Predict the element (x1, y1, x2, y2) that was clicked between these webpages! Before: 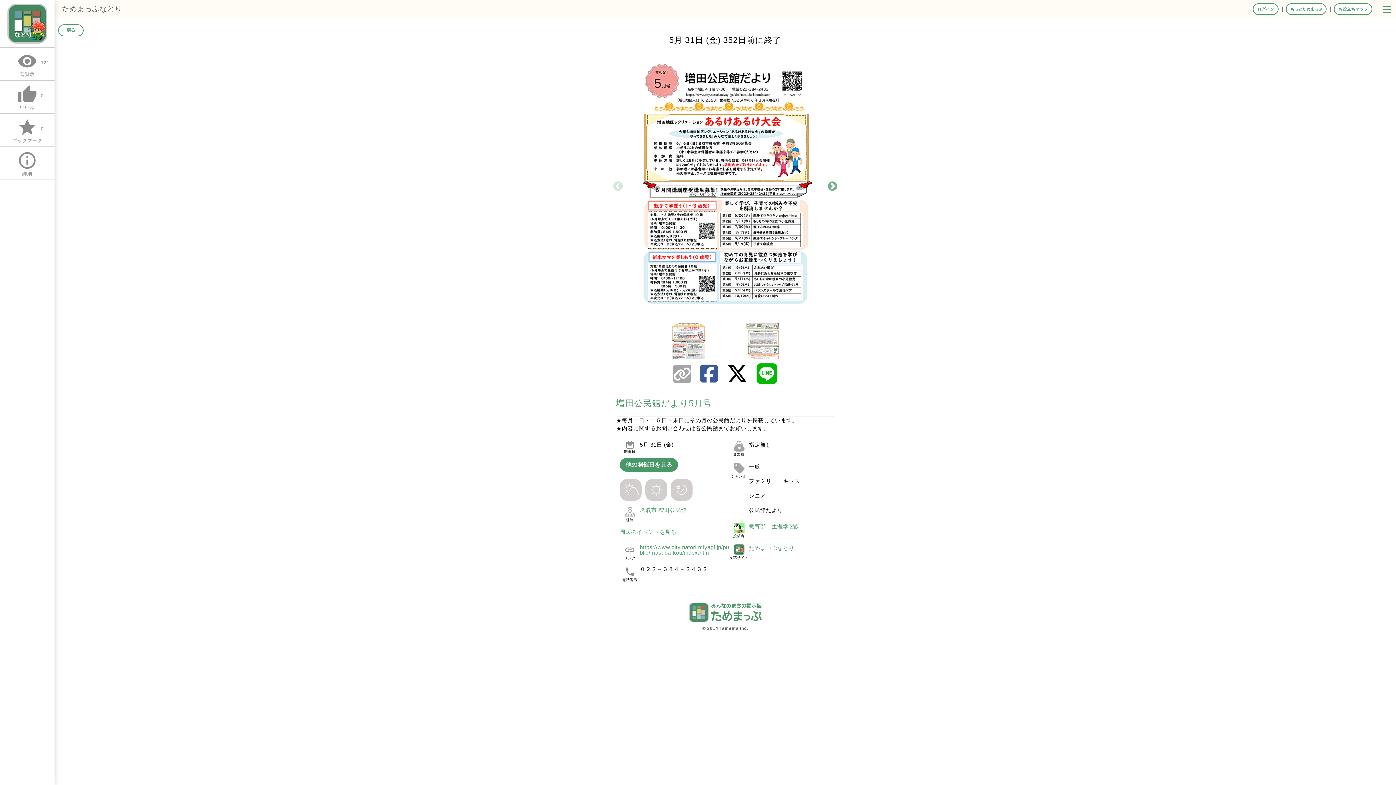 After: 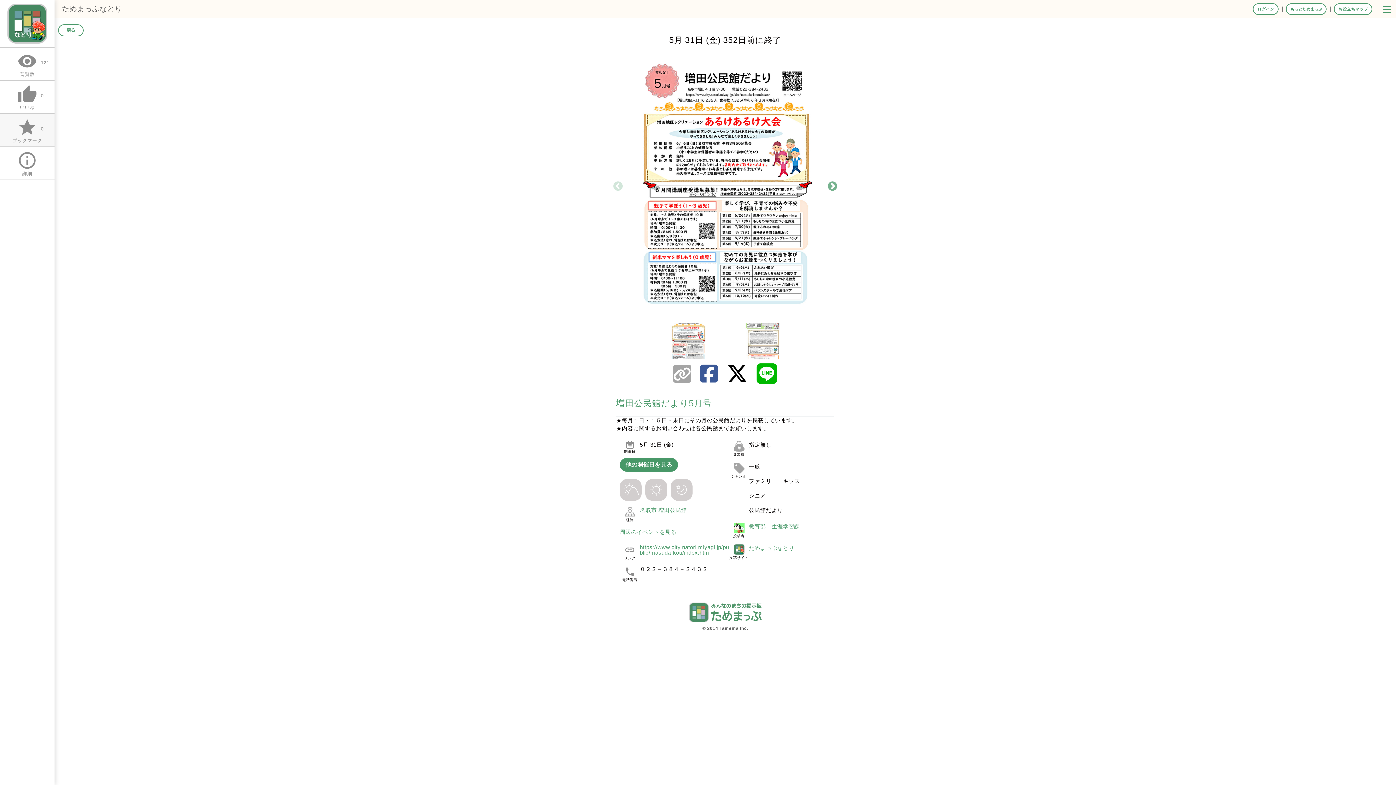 Action: label: star
0

ブックマーク bbox: (0, 113, 54, 146)